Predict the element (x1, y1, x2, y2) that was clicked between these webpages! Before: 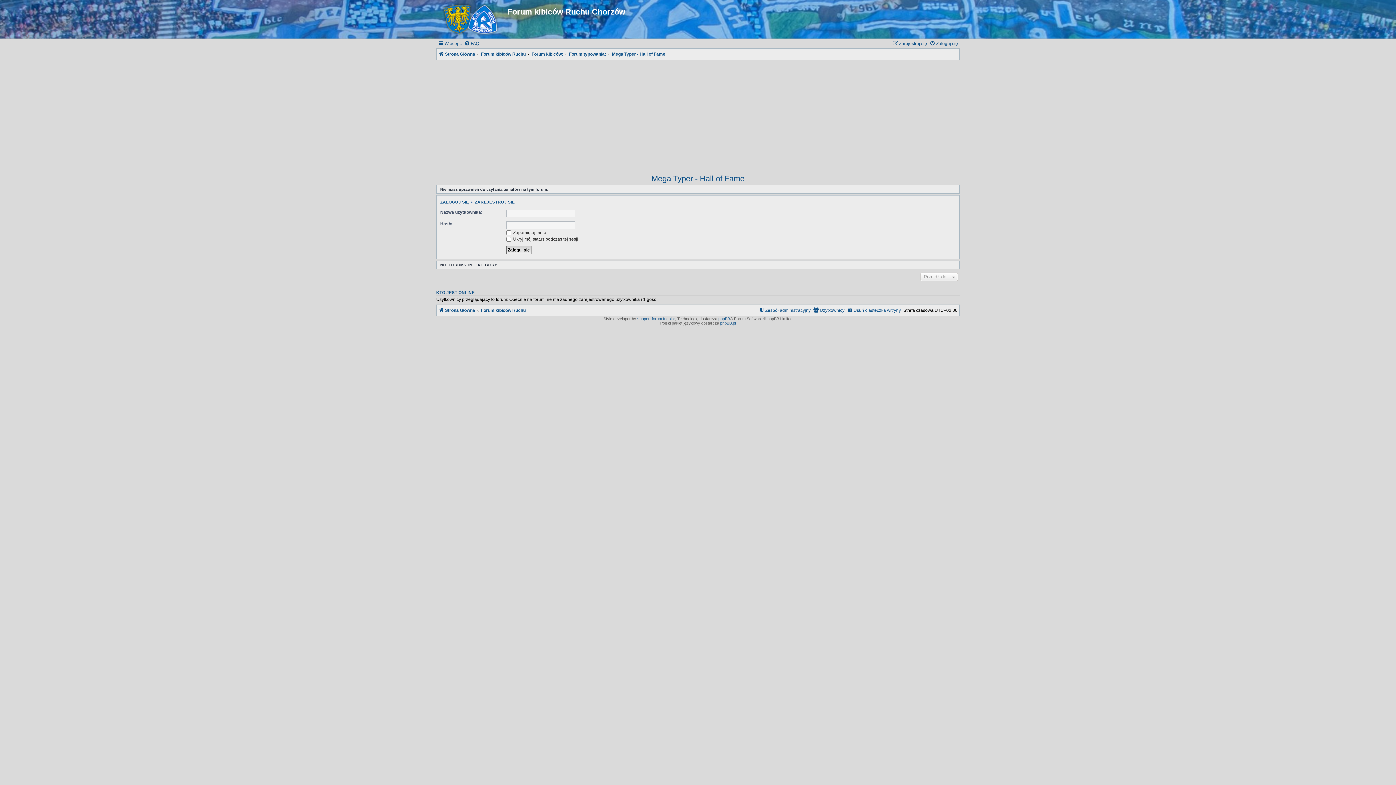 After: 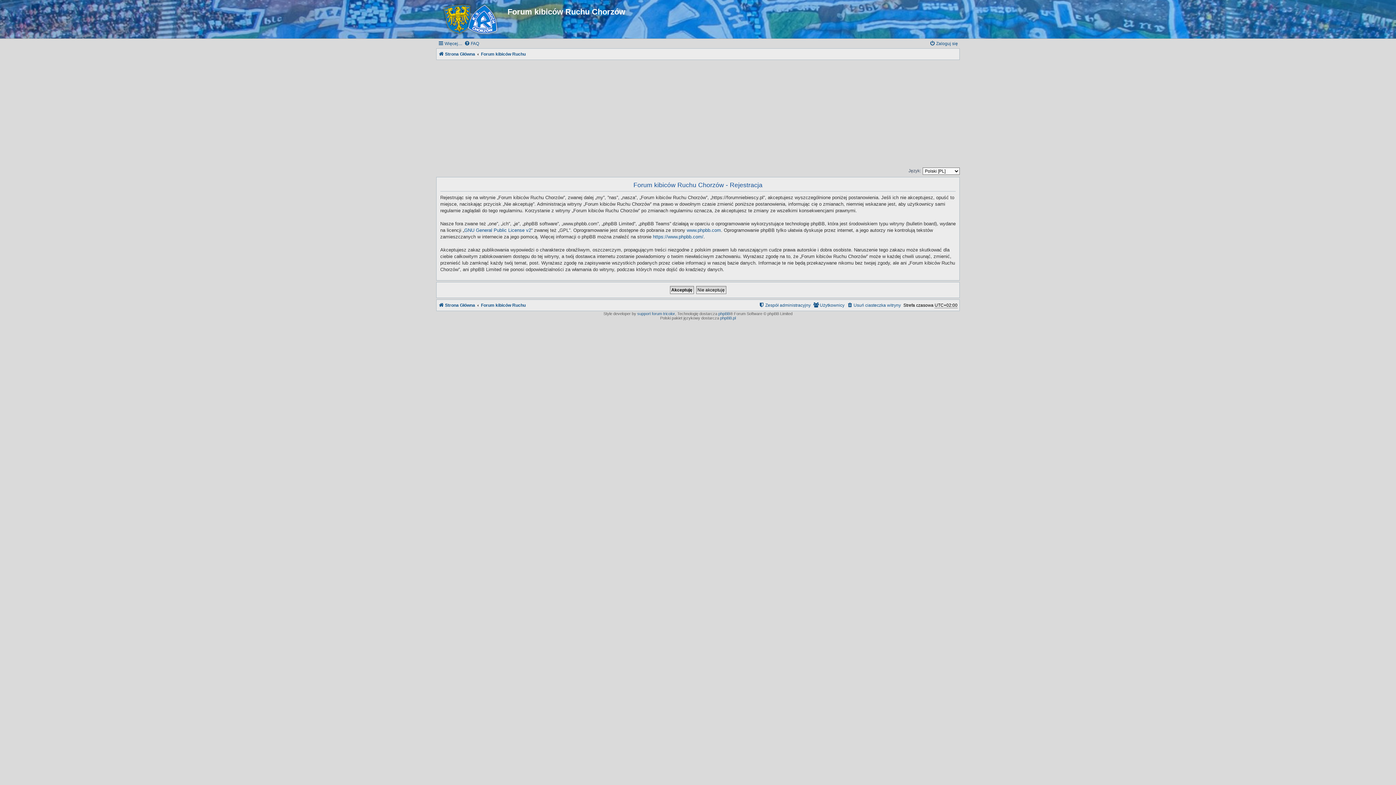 Action: bbox: (892, 38, 927, 48) label: Zarejestruj się